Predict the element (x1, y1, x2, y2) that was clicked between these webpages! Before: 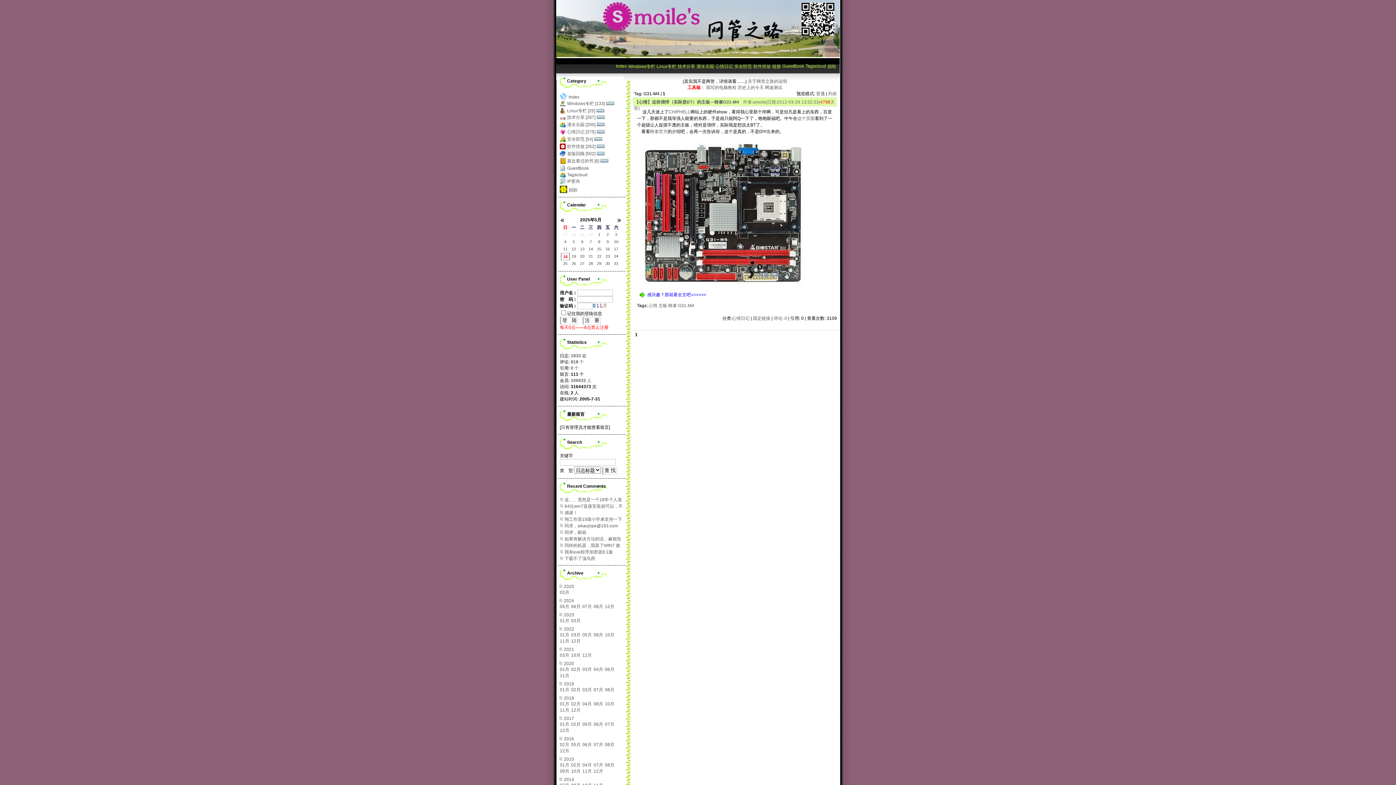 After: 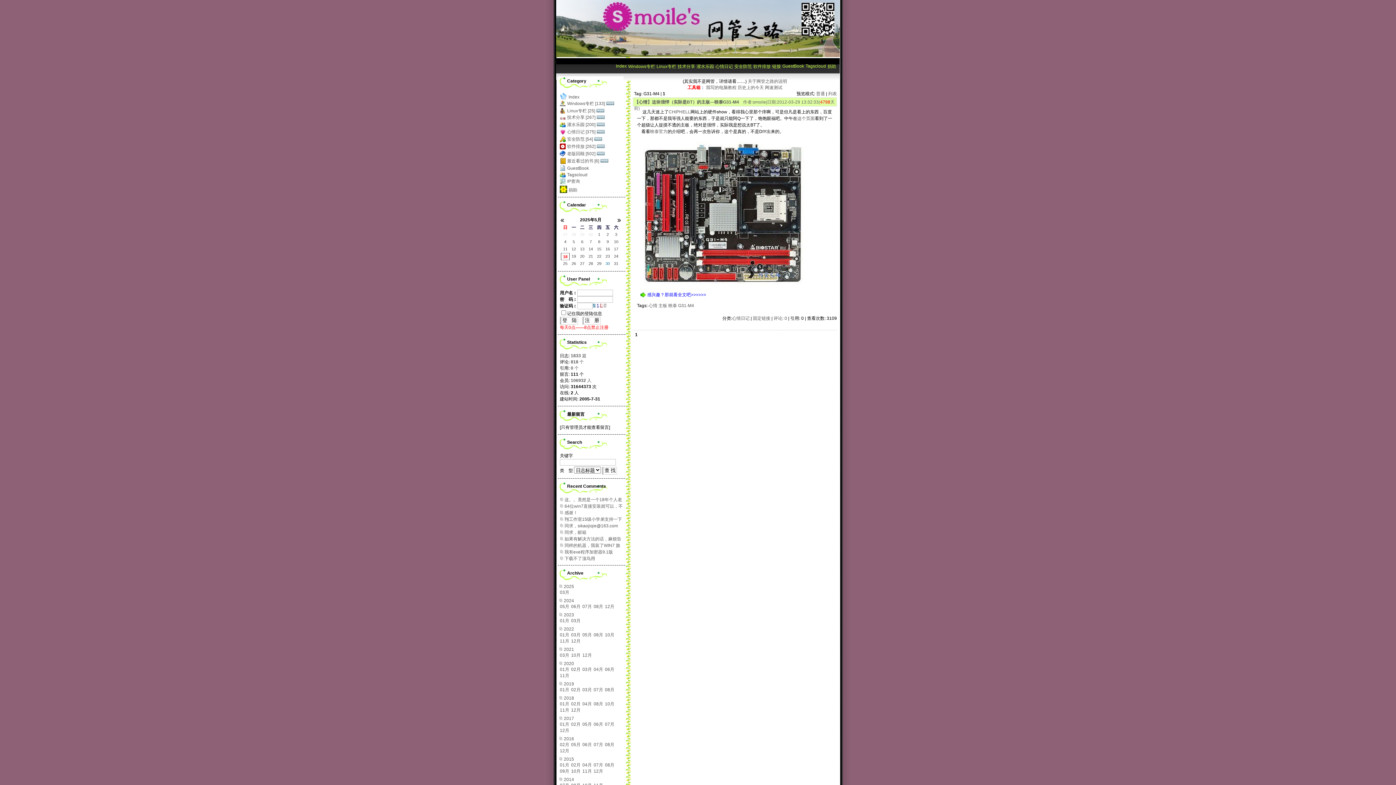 Action: label: 30 bbox: (603, 260, 612, 266)